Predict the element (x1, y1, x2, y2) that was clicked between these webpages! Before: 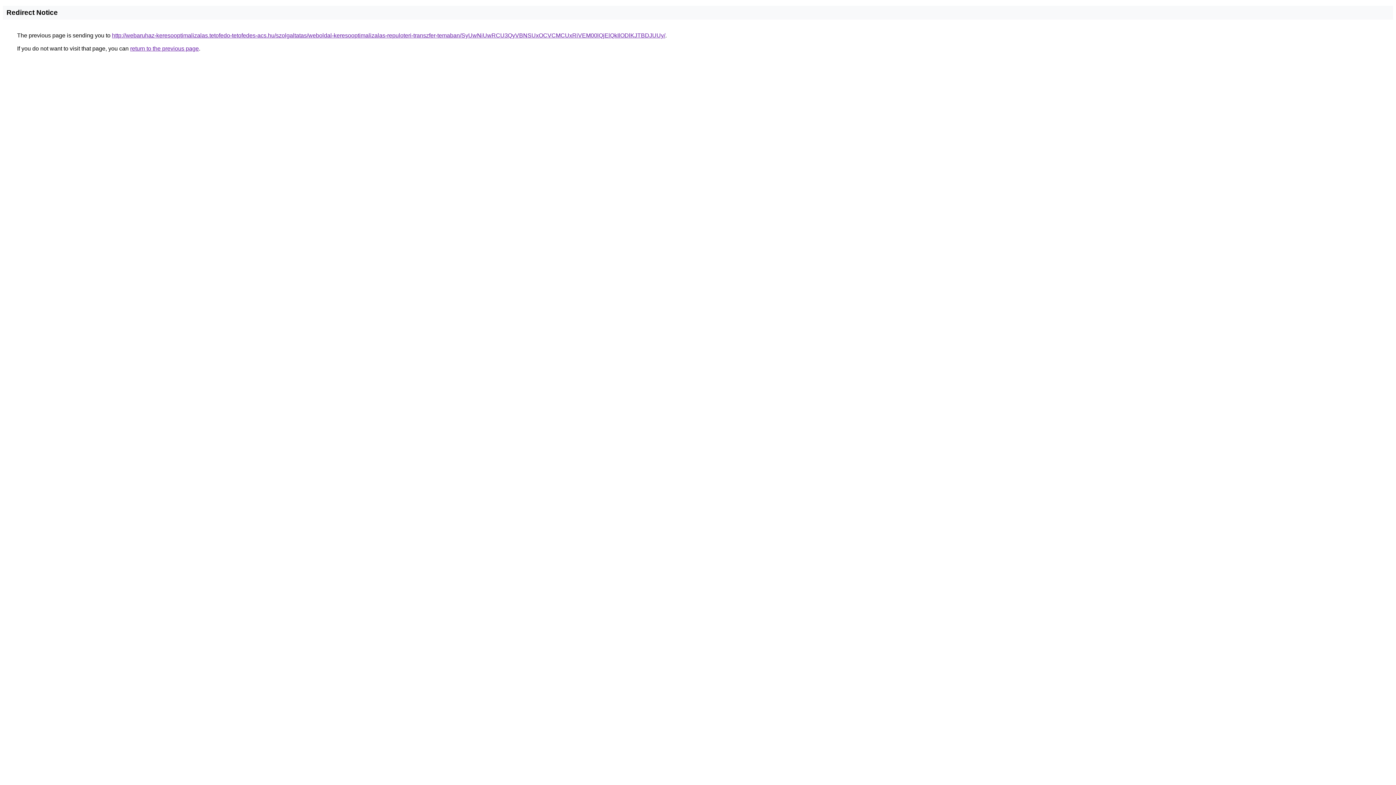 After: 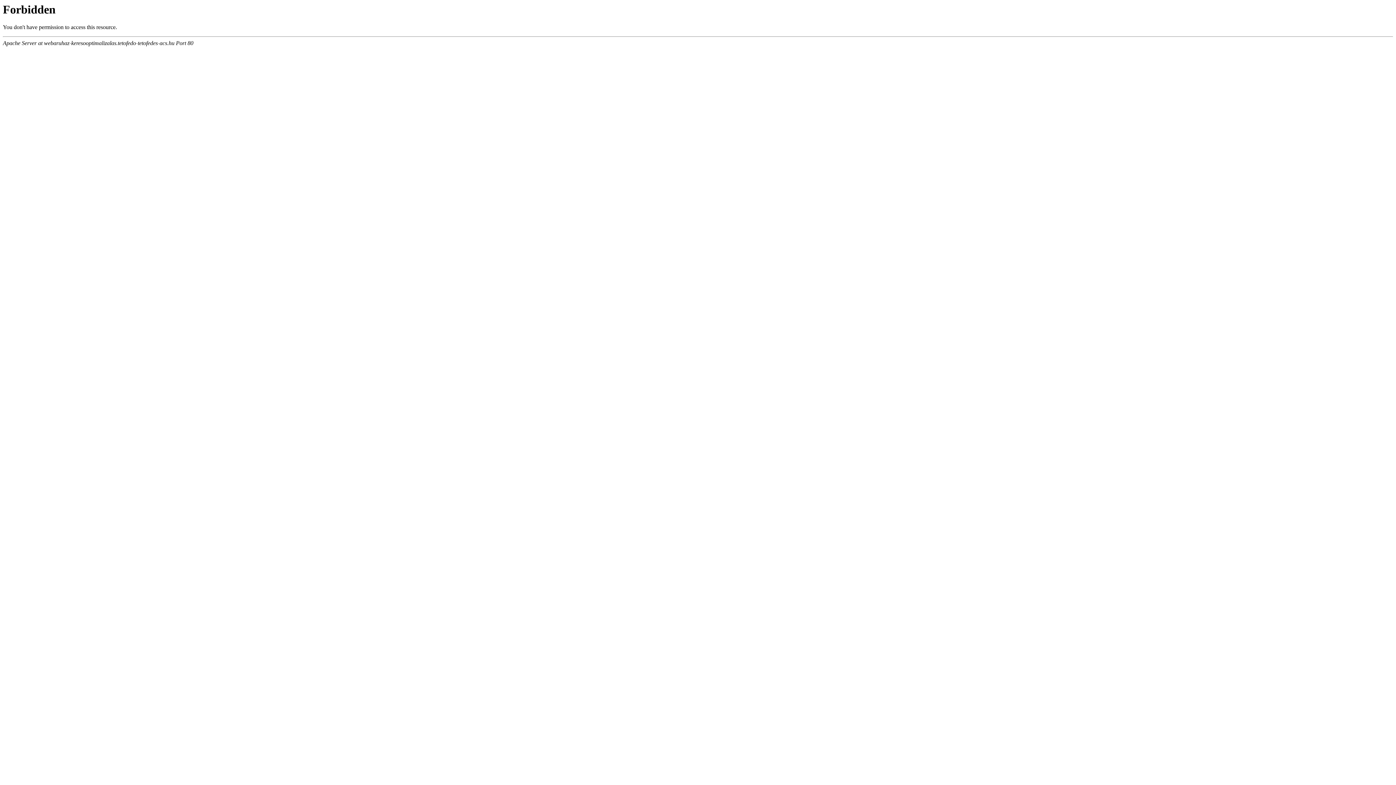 Action: bbox: (112, 32, 665, 38) label: http://webaruhaz-keresooptimalizalas.tetofedo-tetofedes-acs.hu/szolgaltatas/weboldal-keresooptimalizalas-repuloteri-transzfer-temaban/SyUwNiUwRCU3QyVBNSUxOCVCMCUxRiVEM00lQjElQkIlODlKJTBDJUUy/